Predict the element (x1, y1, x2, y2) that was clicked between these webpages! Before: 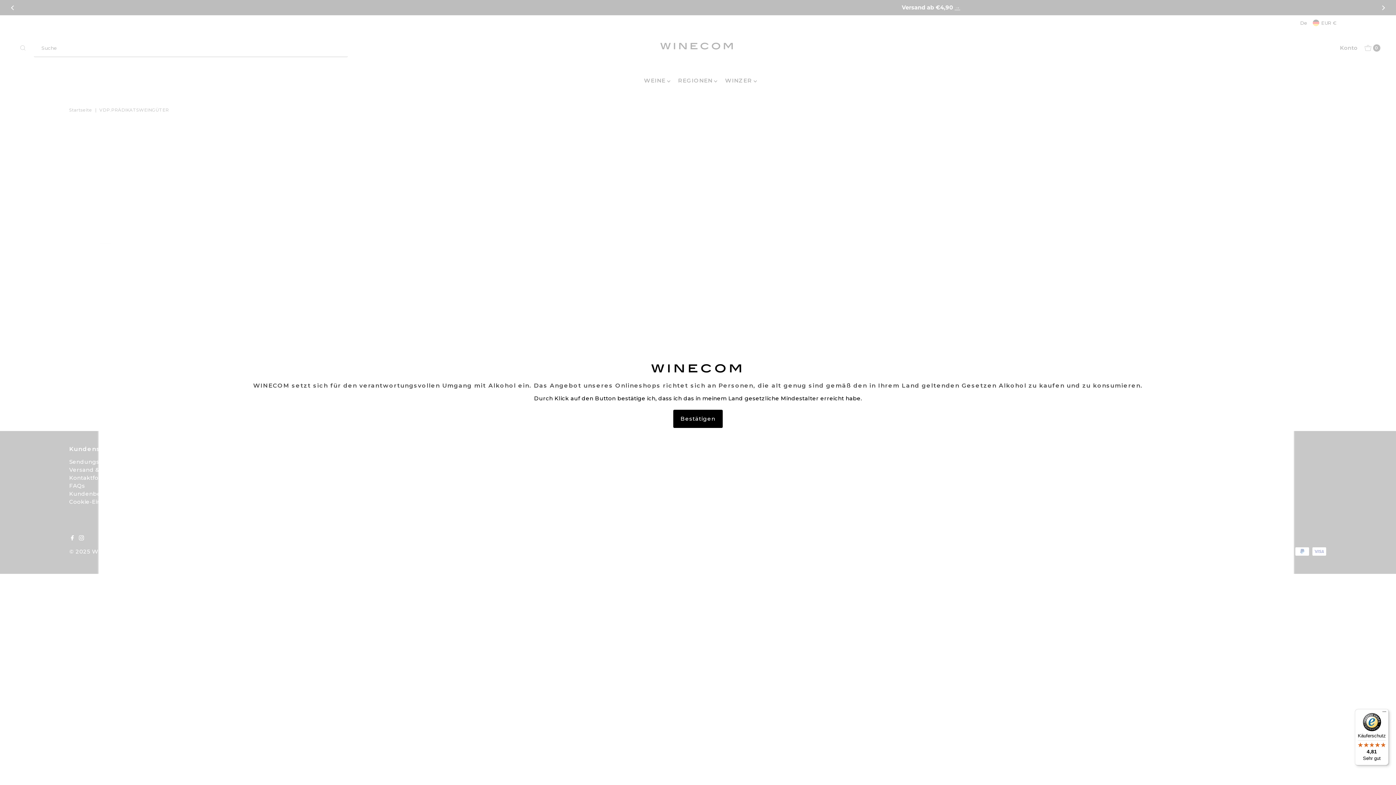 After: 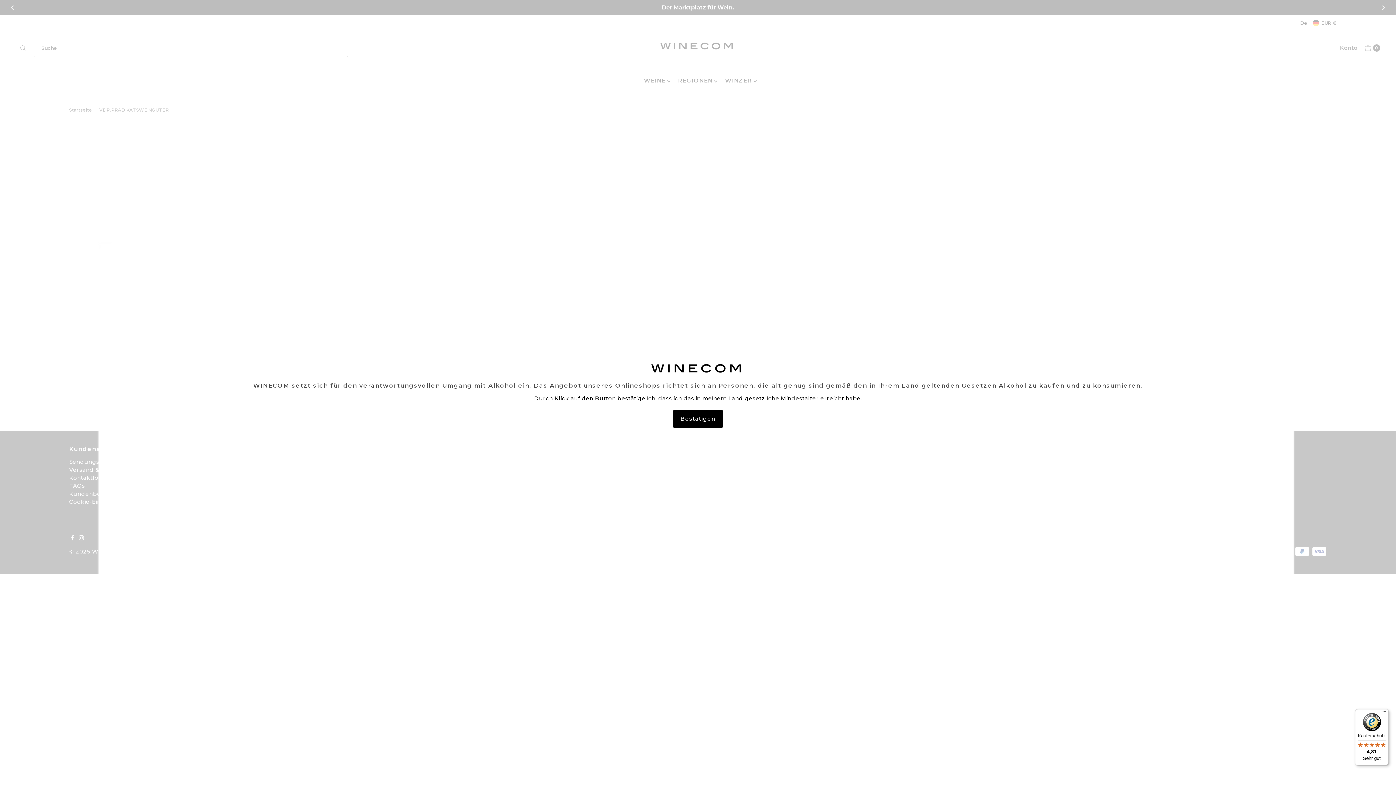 Action: bbox: (1355, 709, 1389, 765) label: Käuferschutz

4,81

Sehr gut